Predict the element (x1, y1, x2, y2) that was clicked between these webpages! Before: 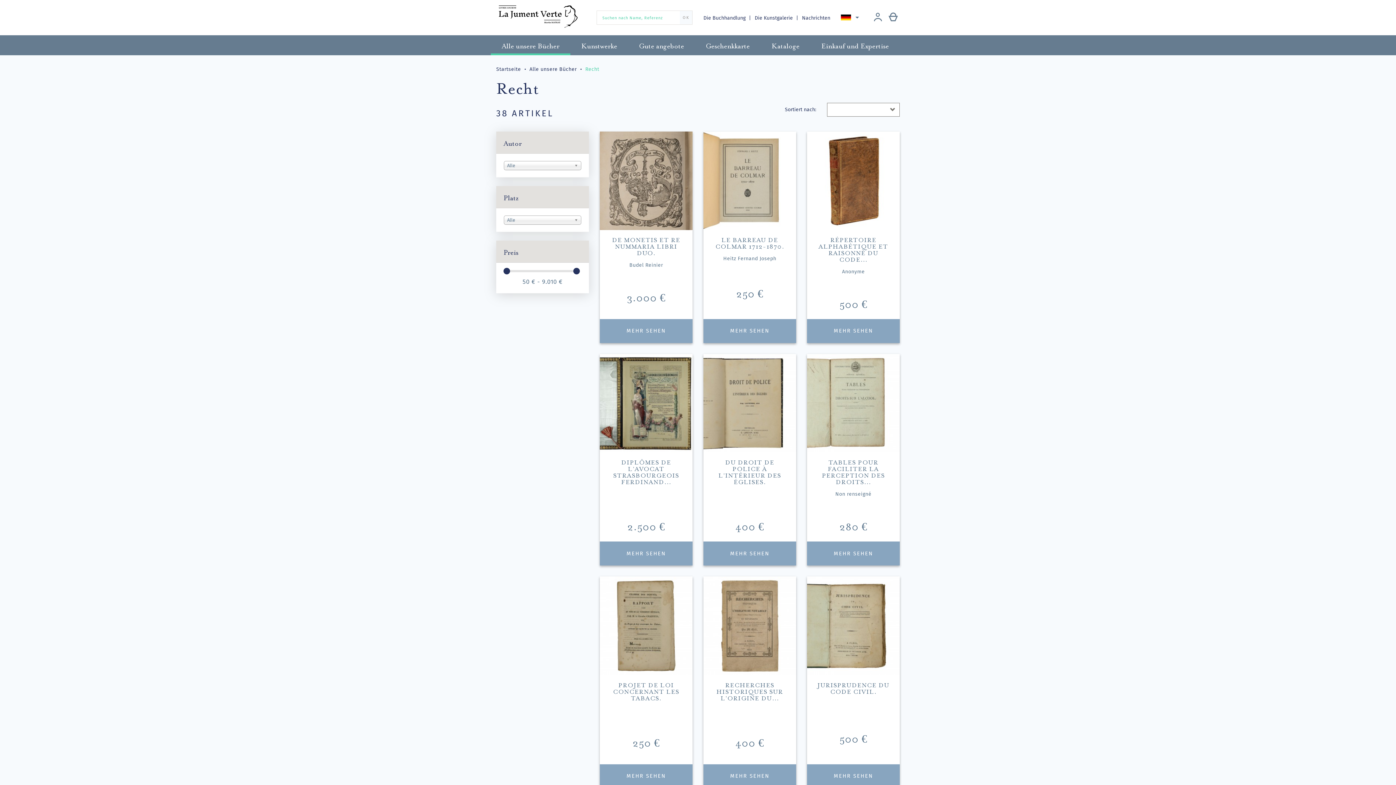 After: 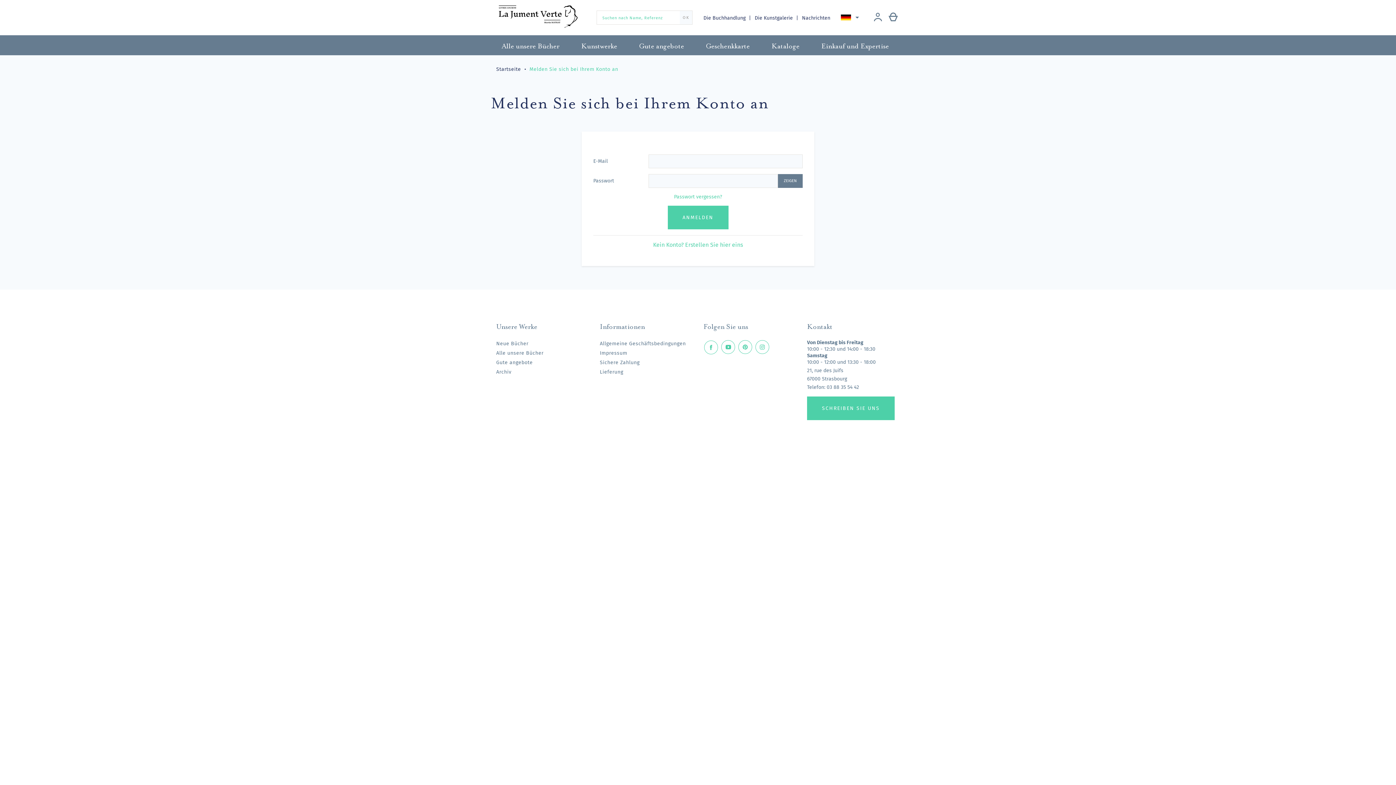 Action: bbox: (872, 12, 884, 22)